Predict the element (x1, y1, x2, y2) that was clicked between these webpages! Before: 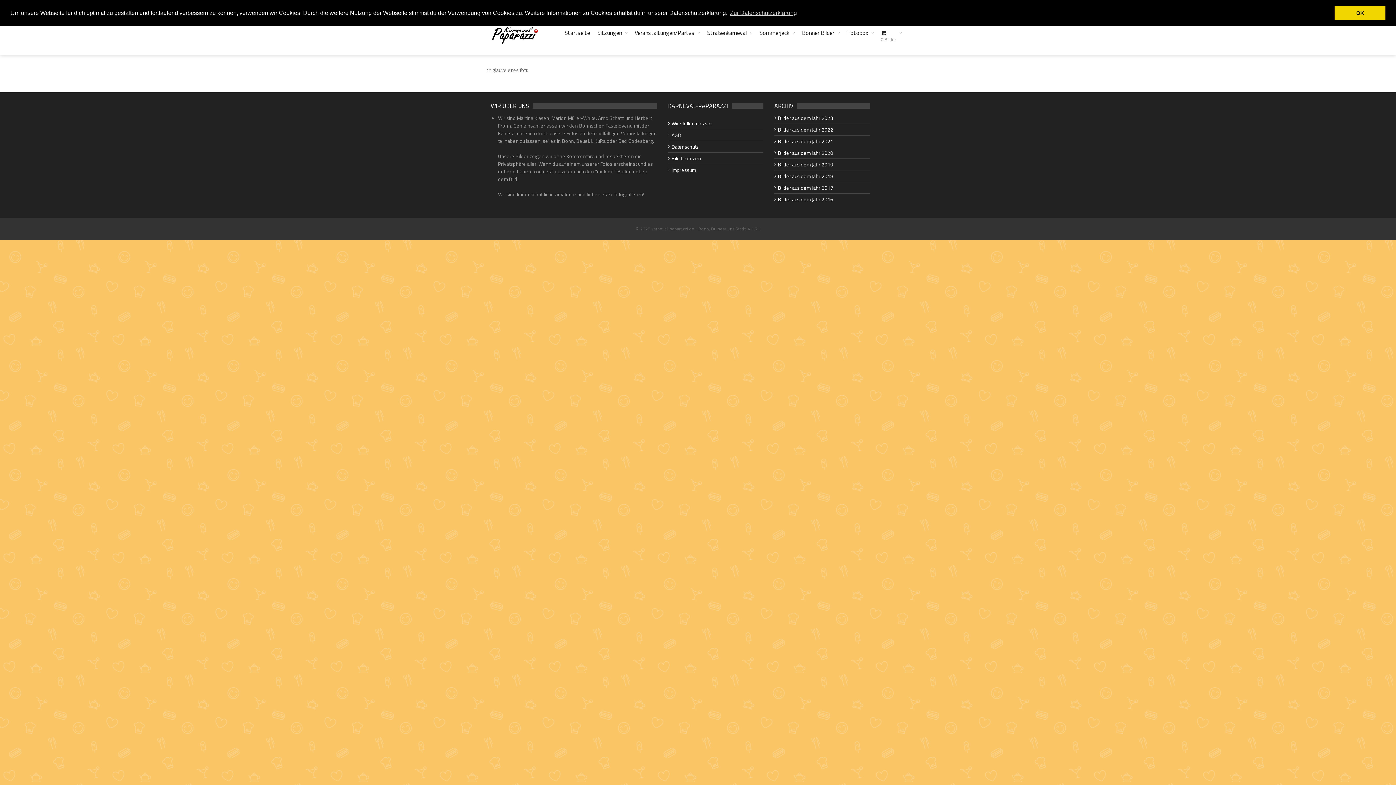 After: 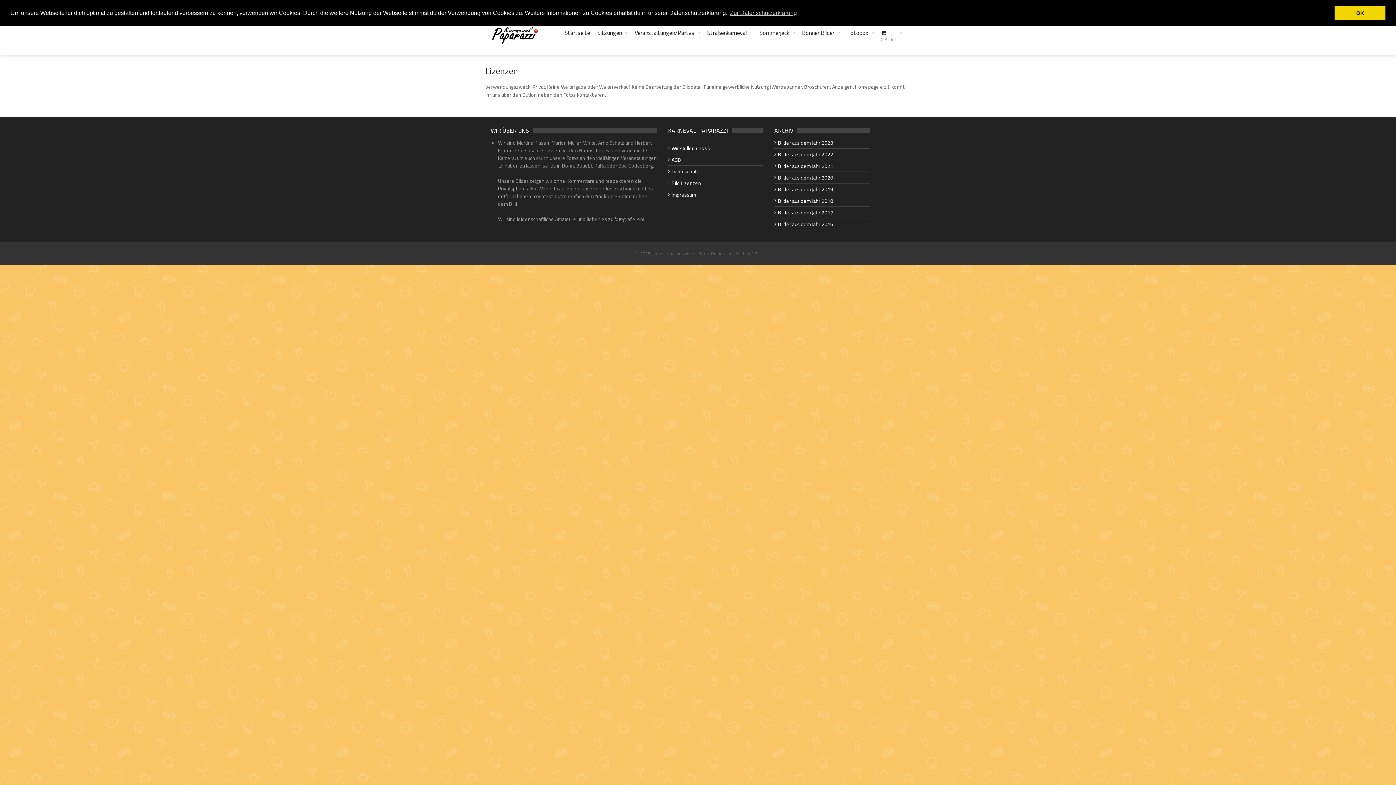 Action: label: Bild Lizenzen bbox: (671, 154, 701, 162)